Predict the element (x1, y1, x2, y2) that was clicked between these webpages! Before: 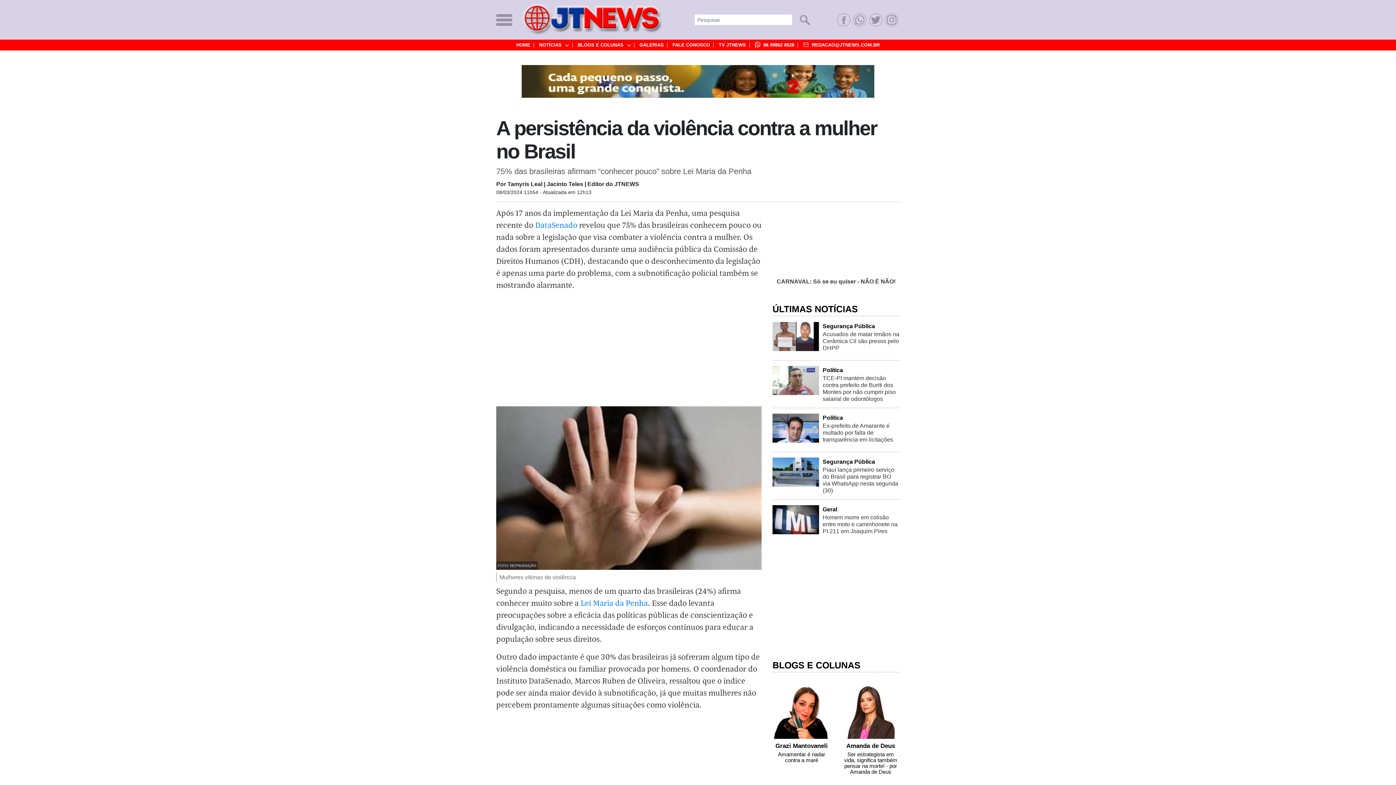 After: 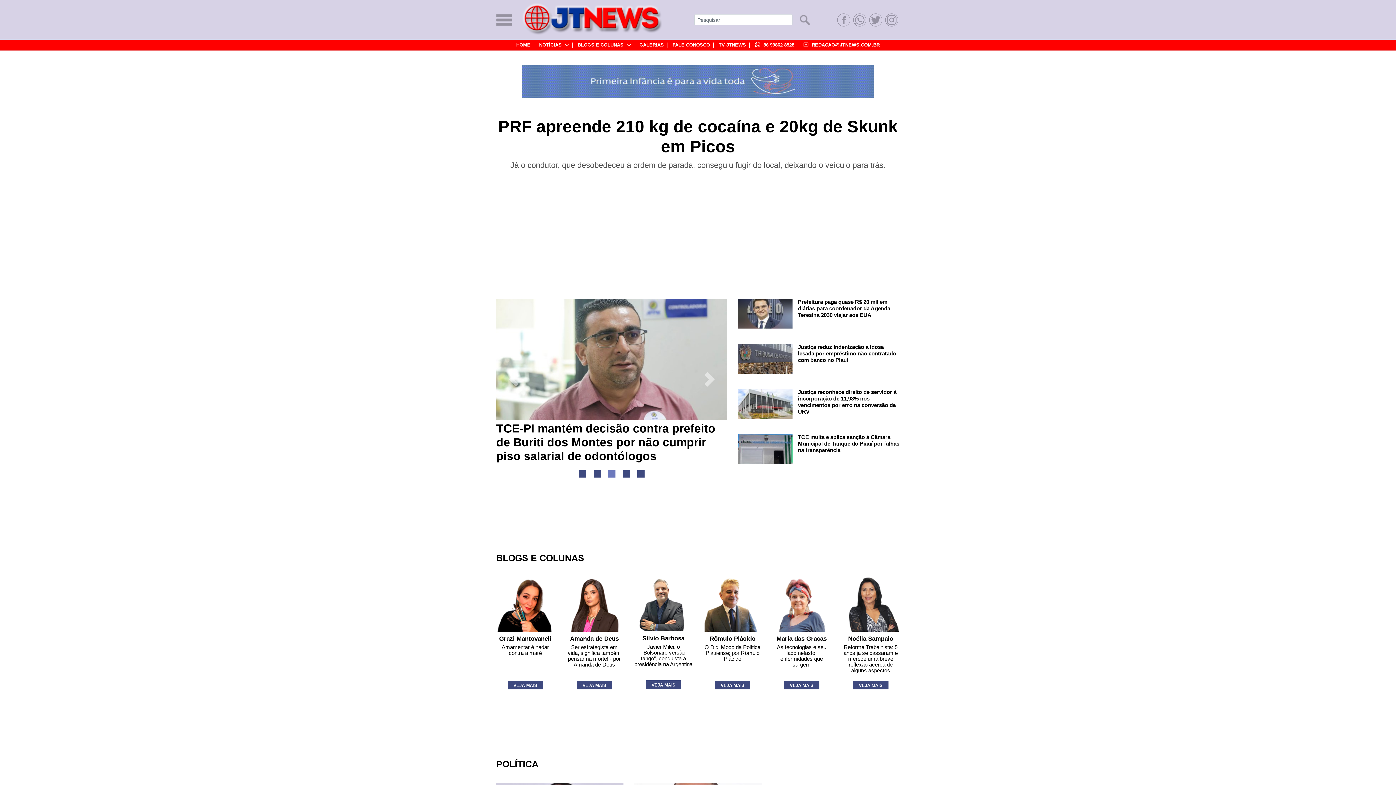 Action: bbox: (512, 0, 672, 39)